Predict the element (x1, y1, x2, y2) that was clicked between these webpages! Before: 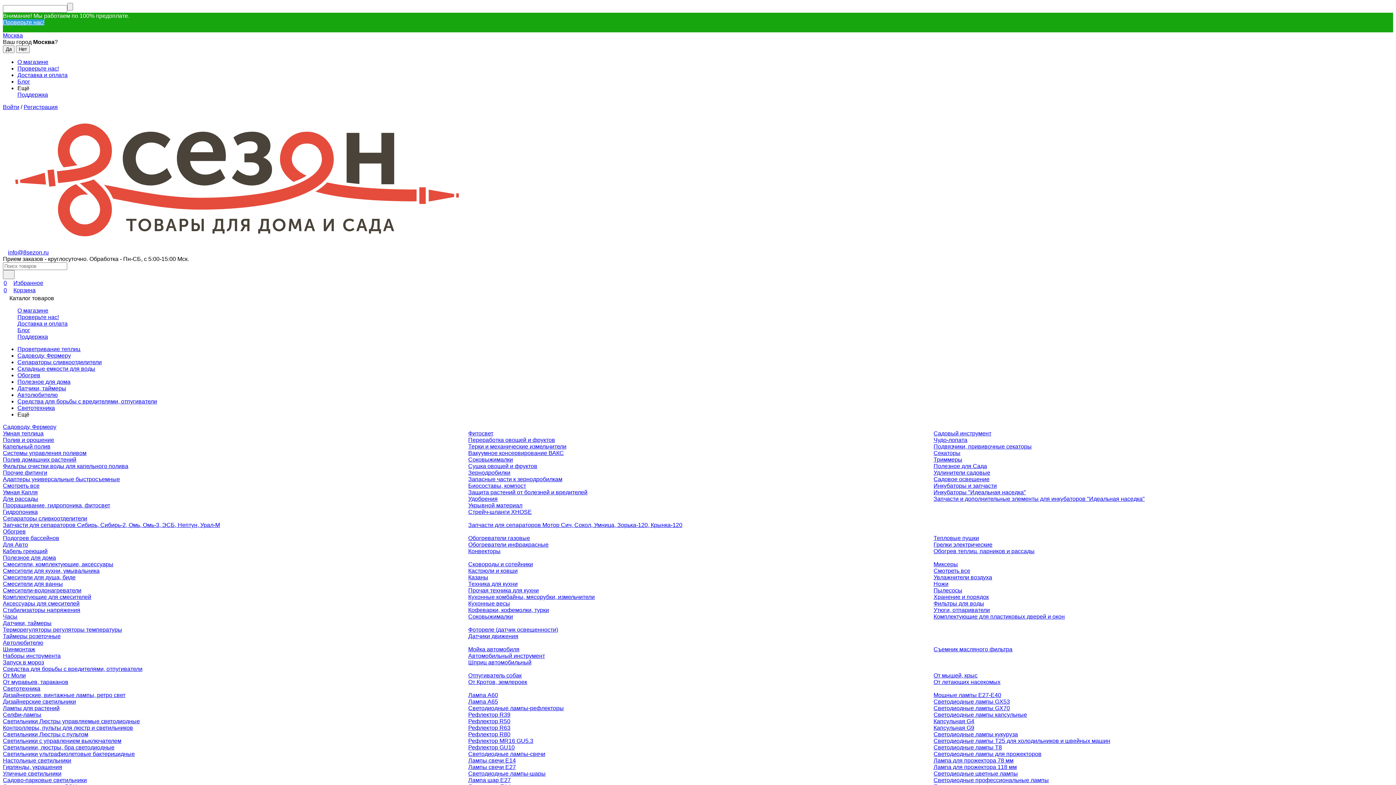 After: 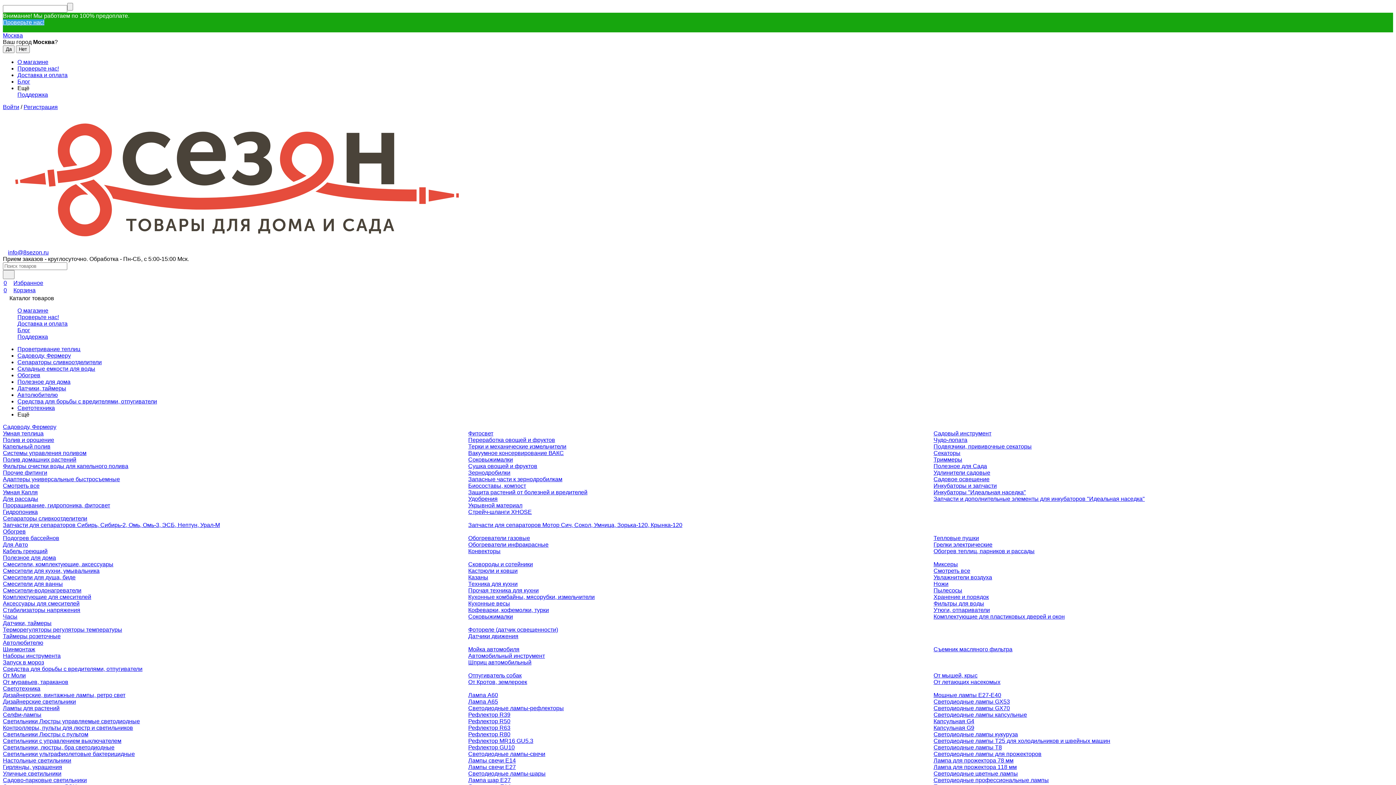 Action: bbox: (933, 607, 990, 613) label: Утюги, отпариватели